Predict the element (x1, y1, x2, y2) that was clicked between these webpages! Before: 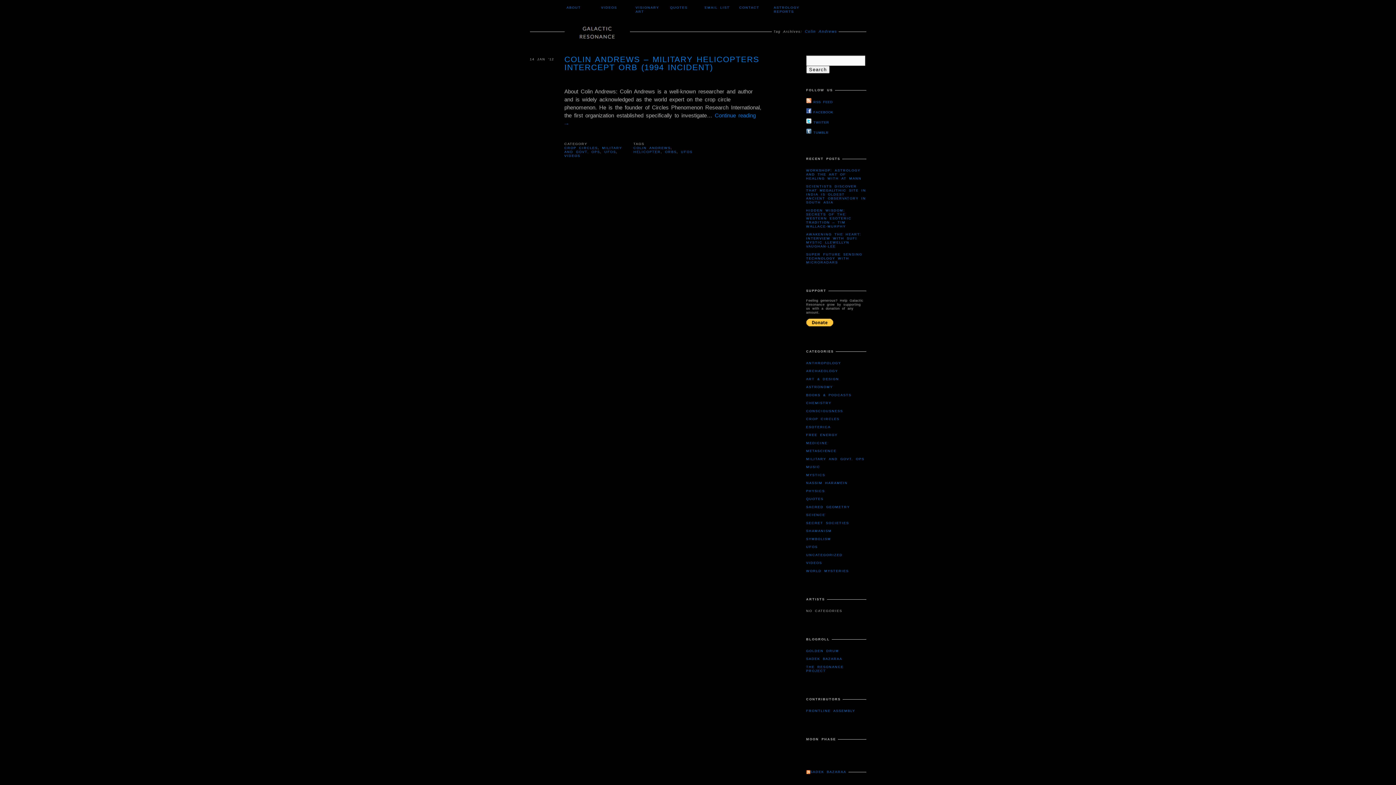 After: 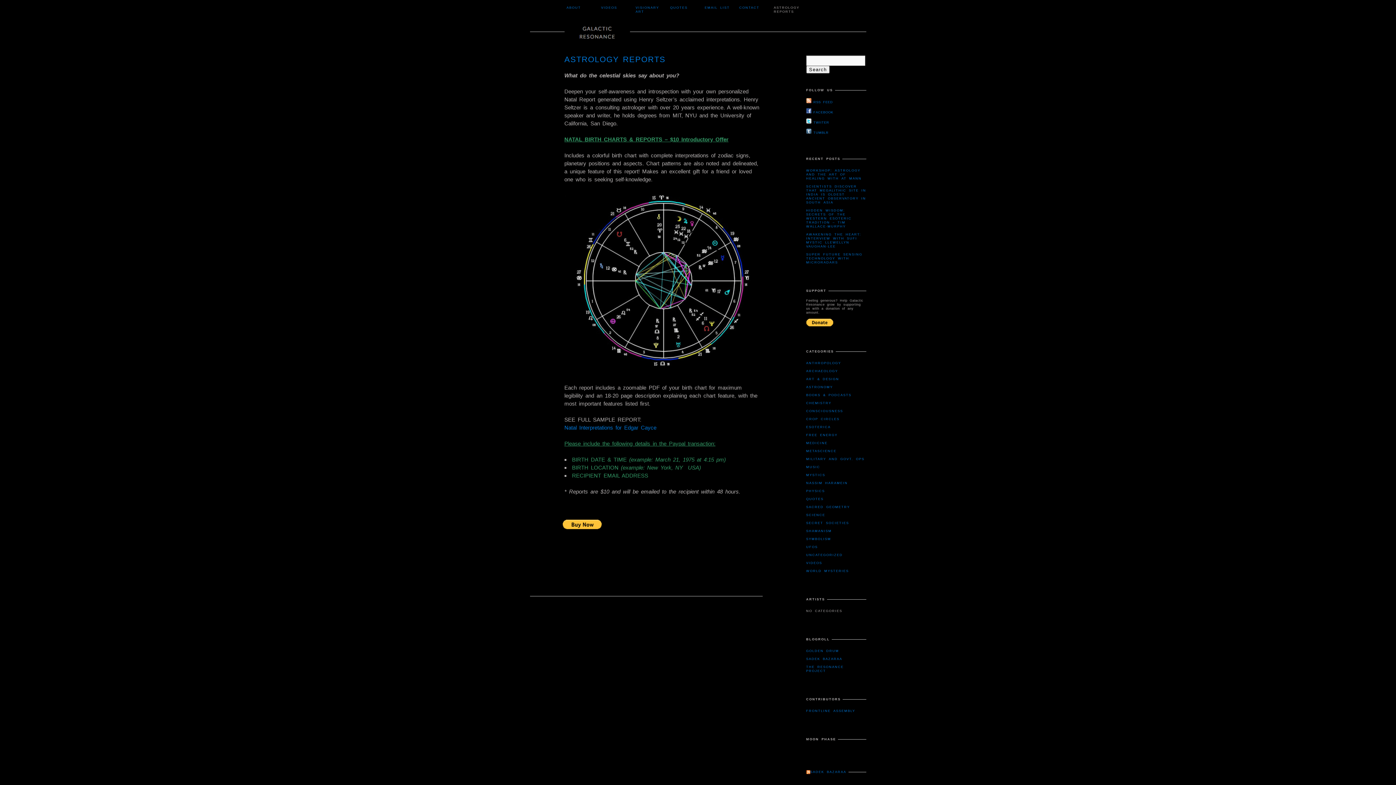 Action: bbox: (771, 0, 806, 20) label: ASTROLOGY REPORTS